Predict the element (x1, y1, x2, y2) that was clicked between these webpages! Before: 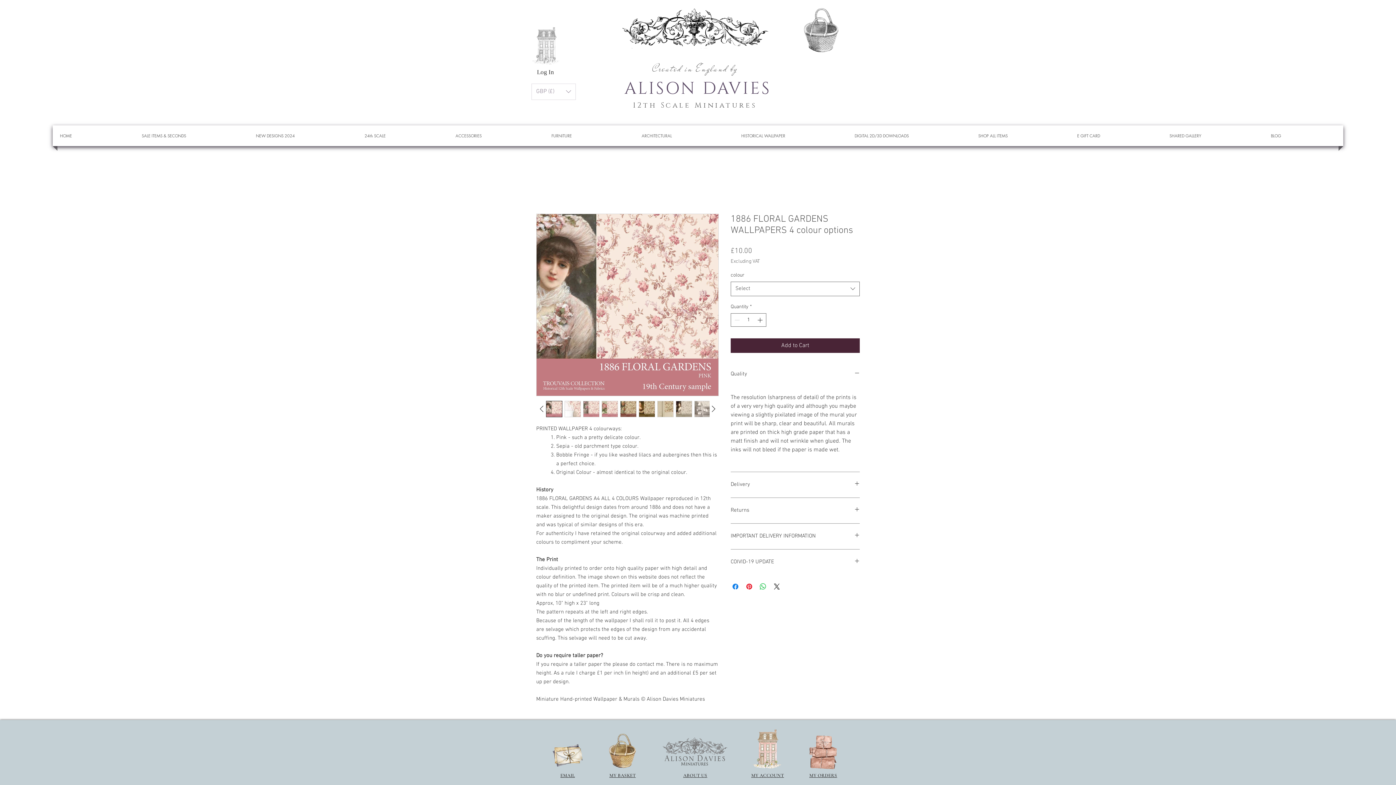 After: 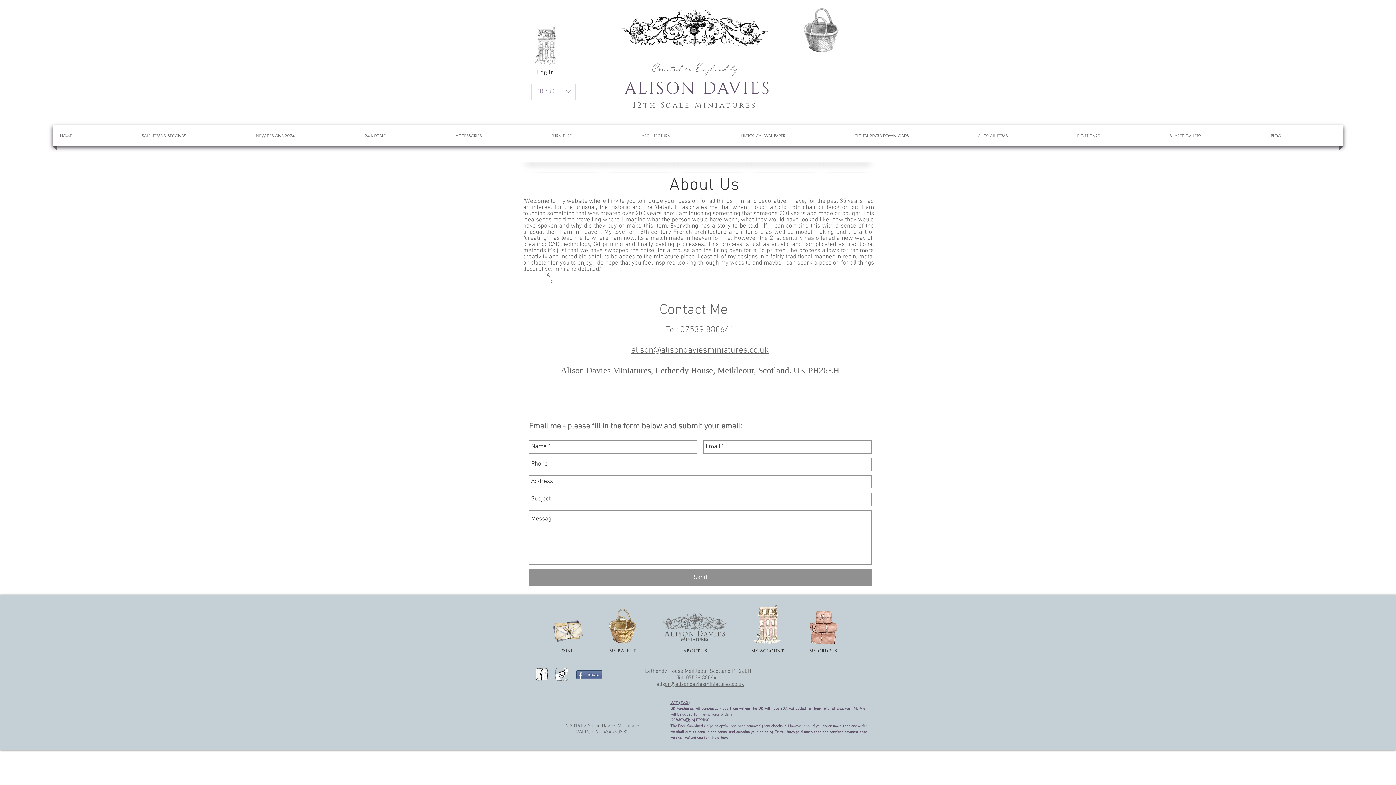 Action: label: ABOUT US bbox: (683, 773, 707, 779)